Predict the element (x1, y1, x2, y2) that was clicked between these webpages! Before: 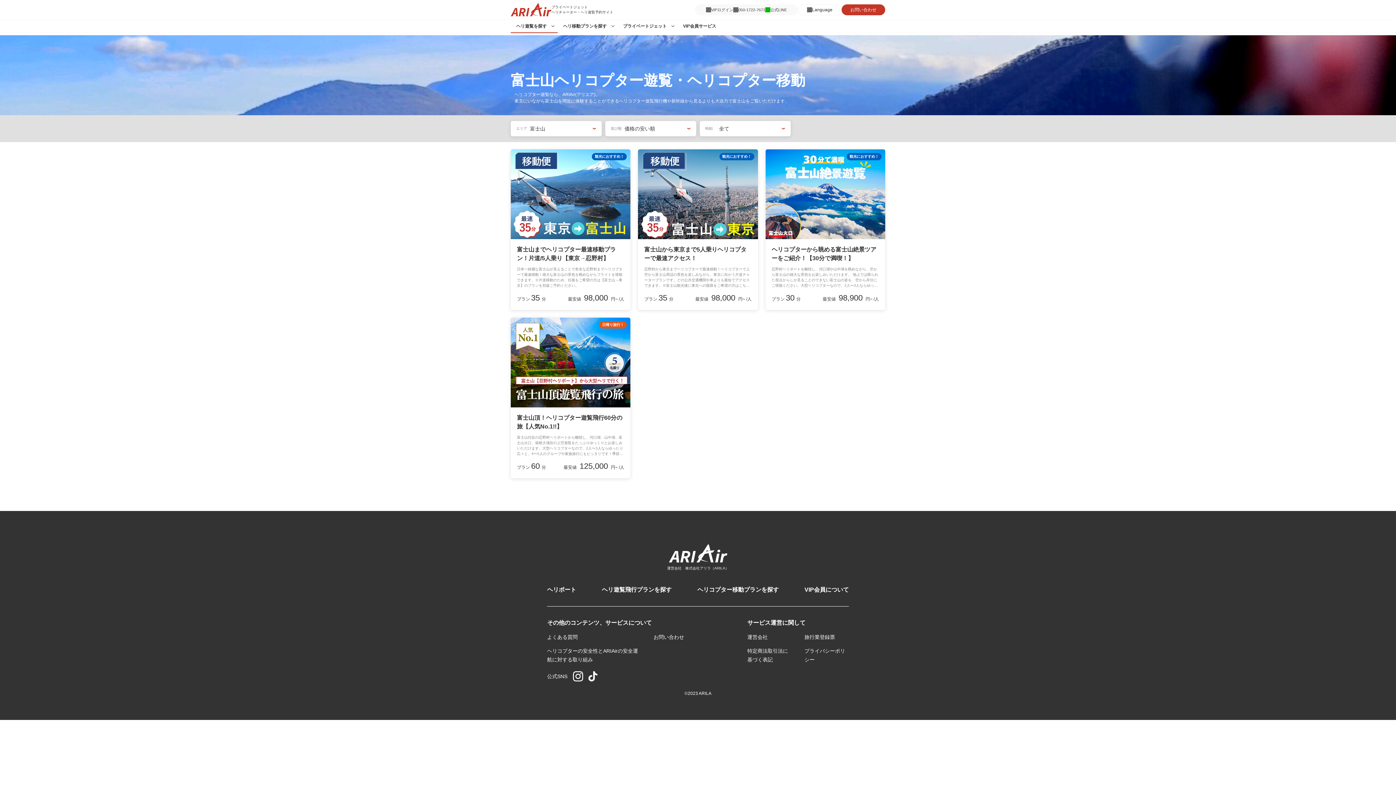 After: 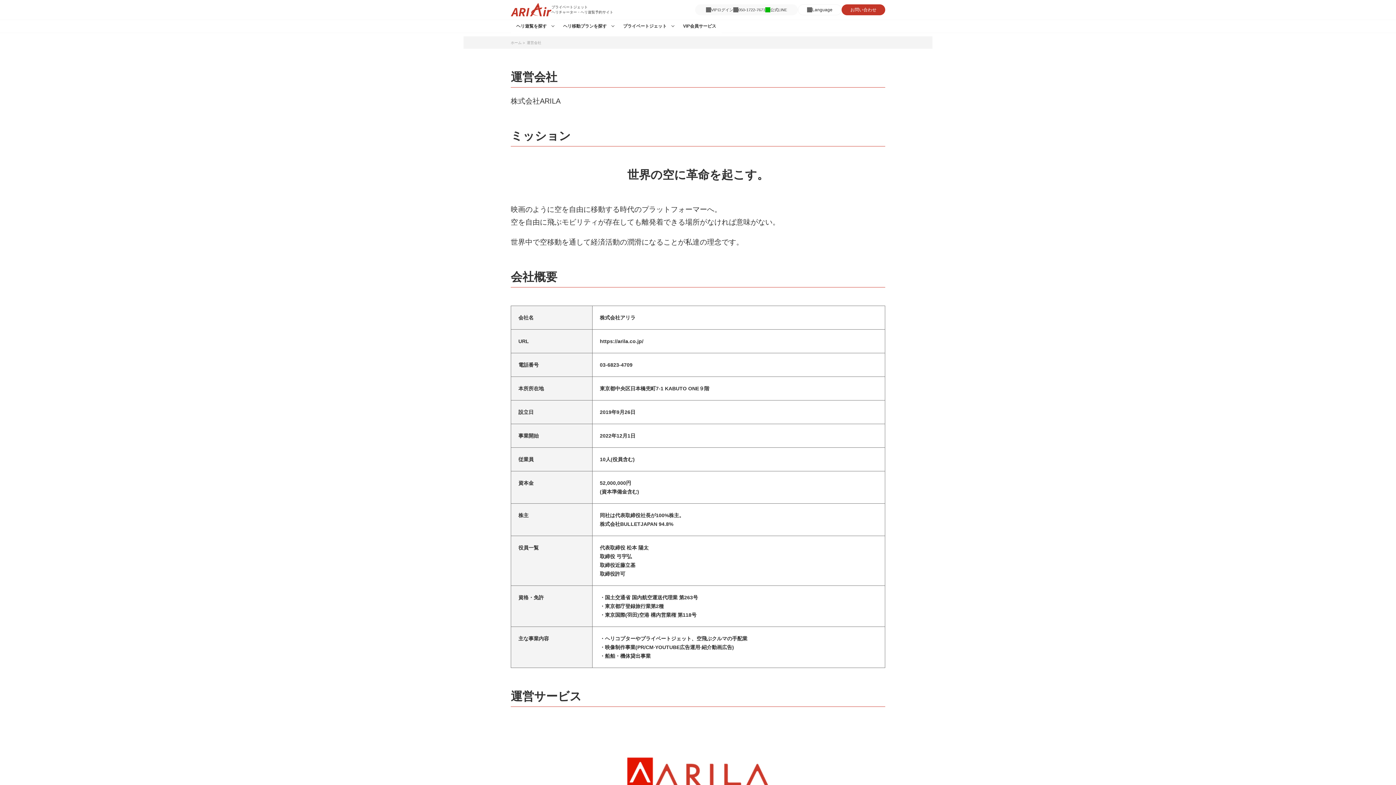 Action: bbox: (747, 634, 767, 640) label: 運営会社